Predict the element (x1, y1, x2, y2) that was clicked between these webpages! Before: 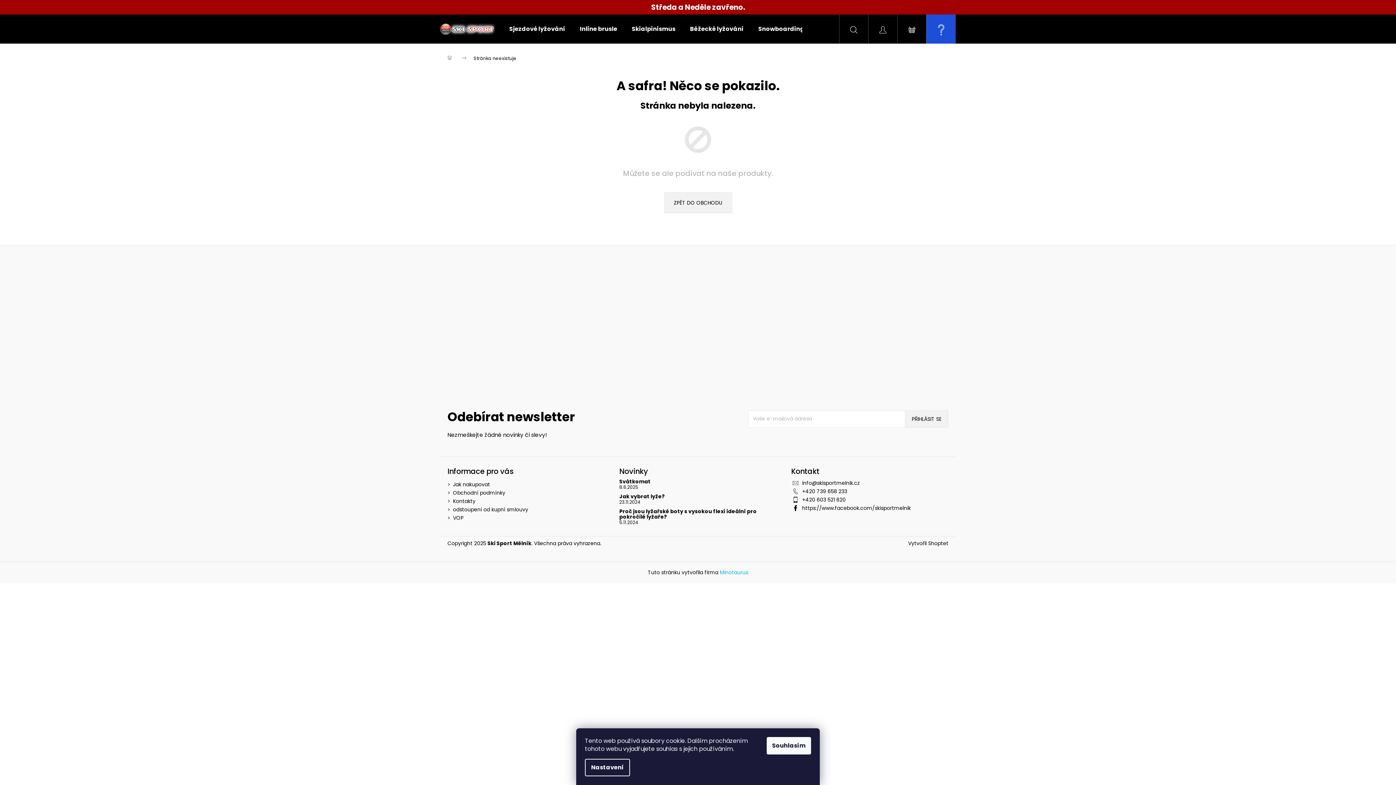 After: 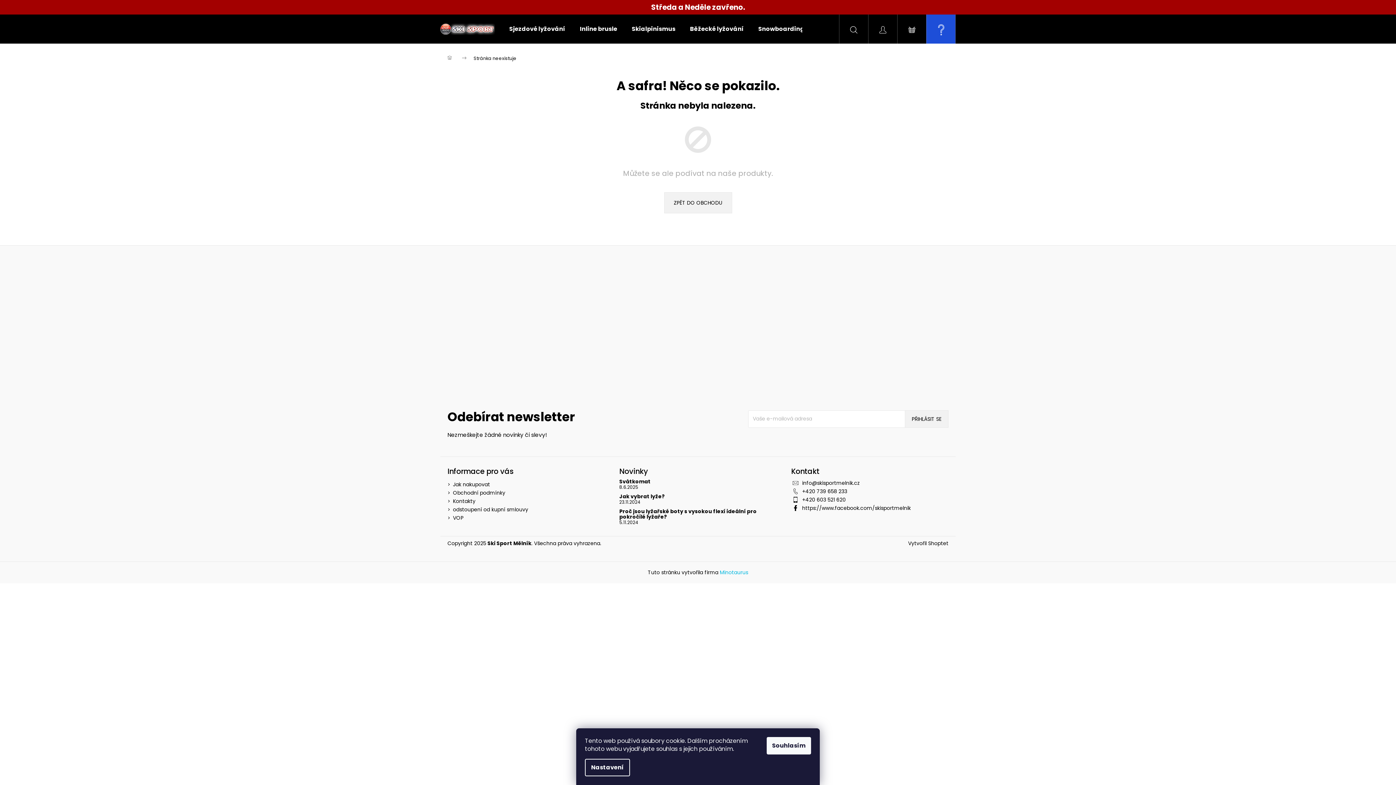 Action: bbox: (647, 2, 748, 12) label: Středa a Neděle zavřeno.